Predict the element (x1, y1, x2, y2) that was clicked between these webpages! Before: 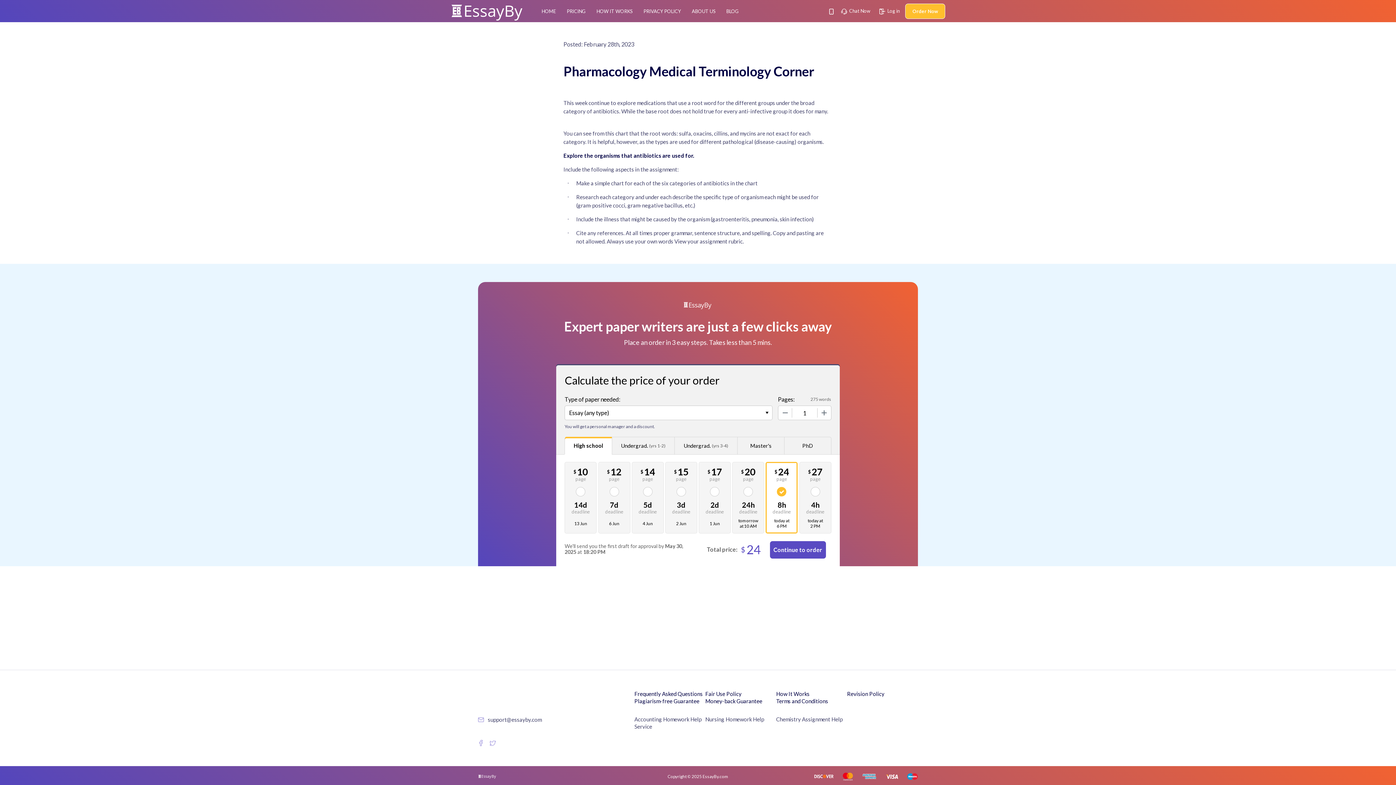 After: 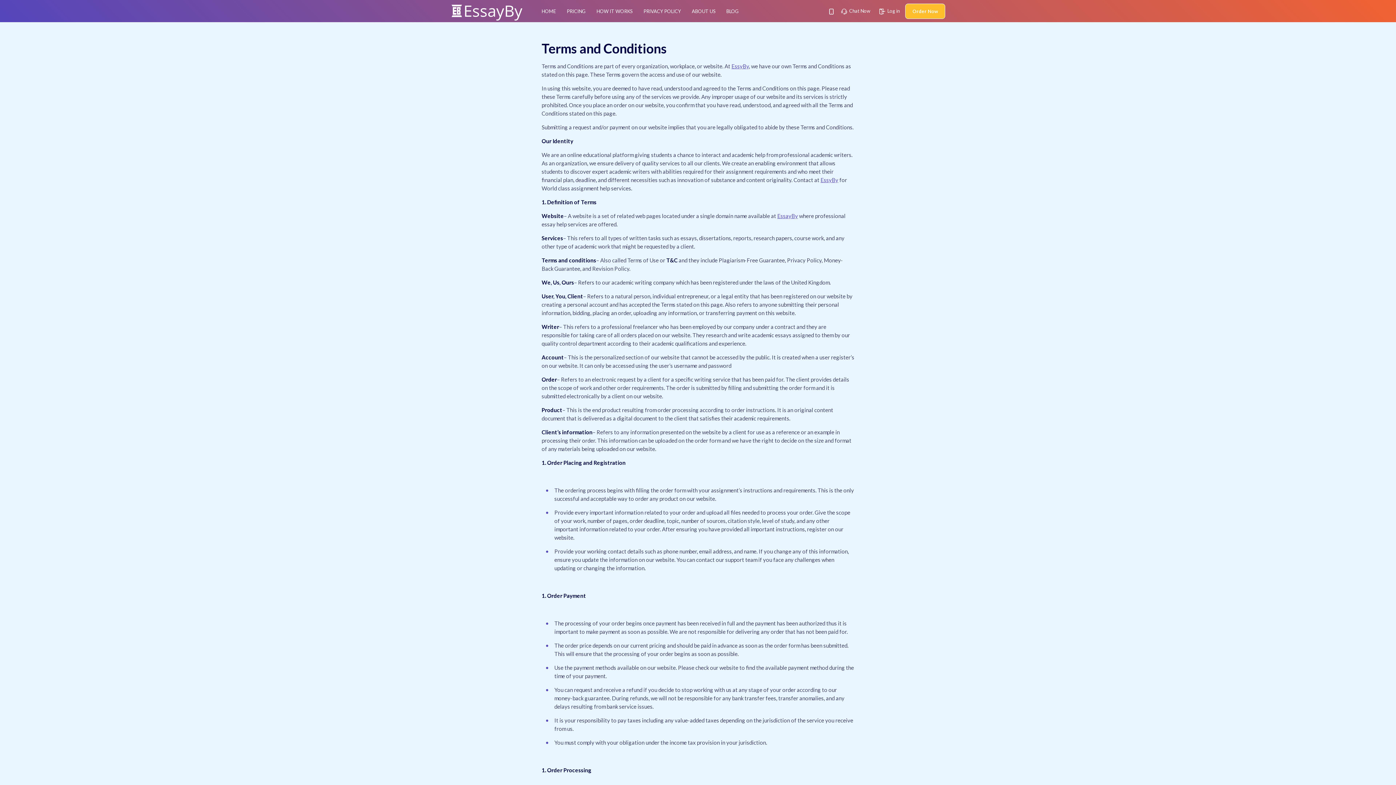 Action: label: Terms and Conditions bbox: (776, 697, 828, 705)